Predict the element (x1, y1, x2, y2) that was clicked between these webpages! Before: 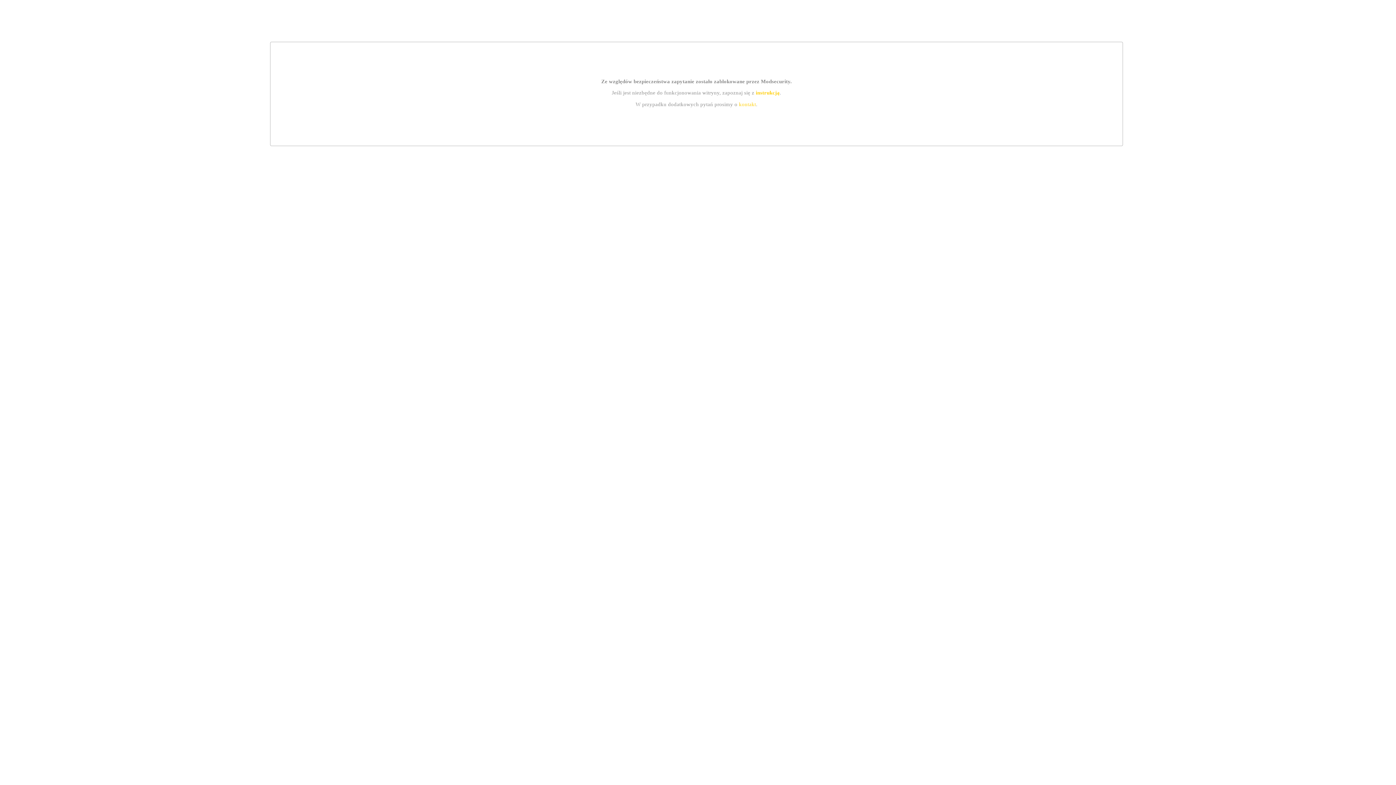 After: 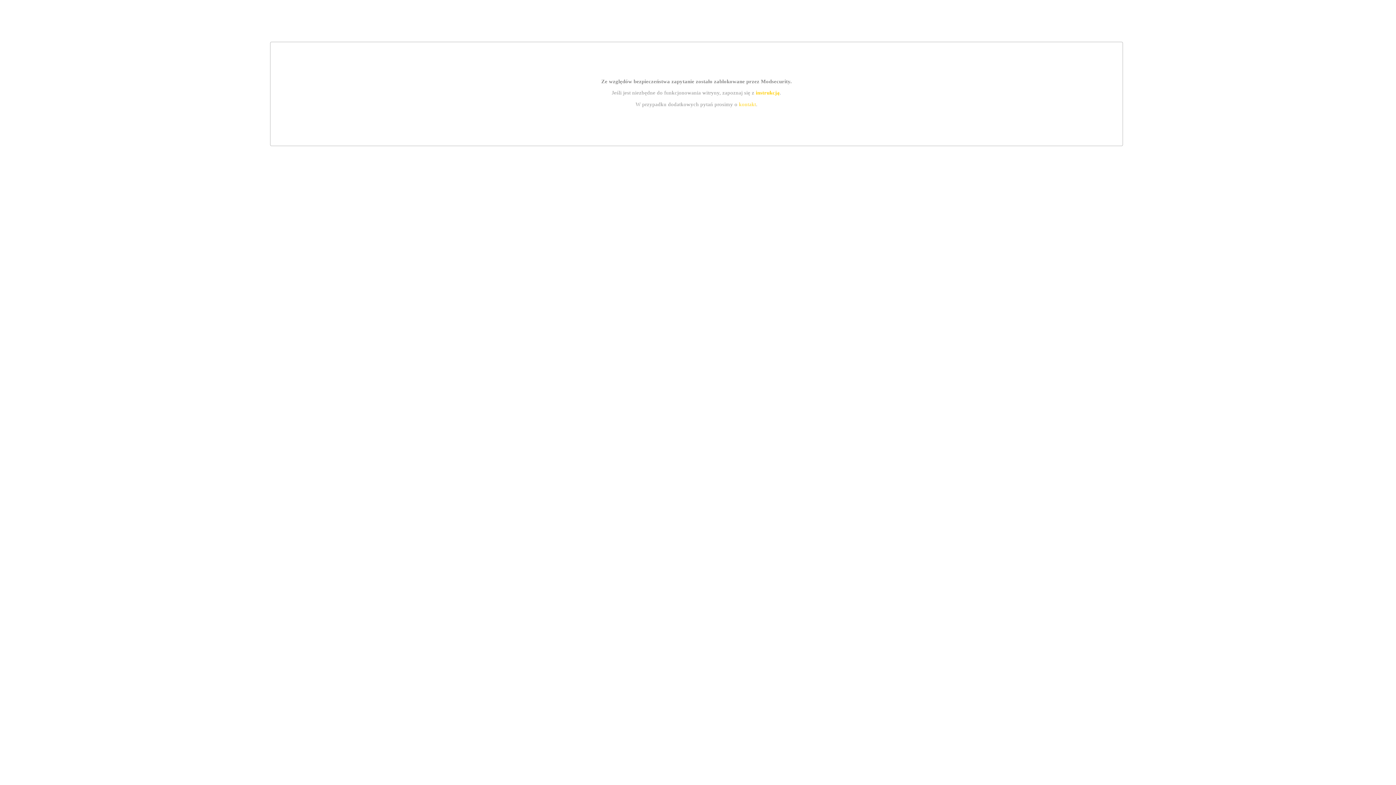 Action: bbox: (755, 89, 779, 95) label: instrukcją